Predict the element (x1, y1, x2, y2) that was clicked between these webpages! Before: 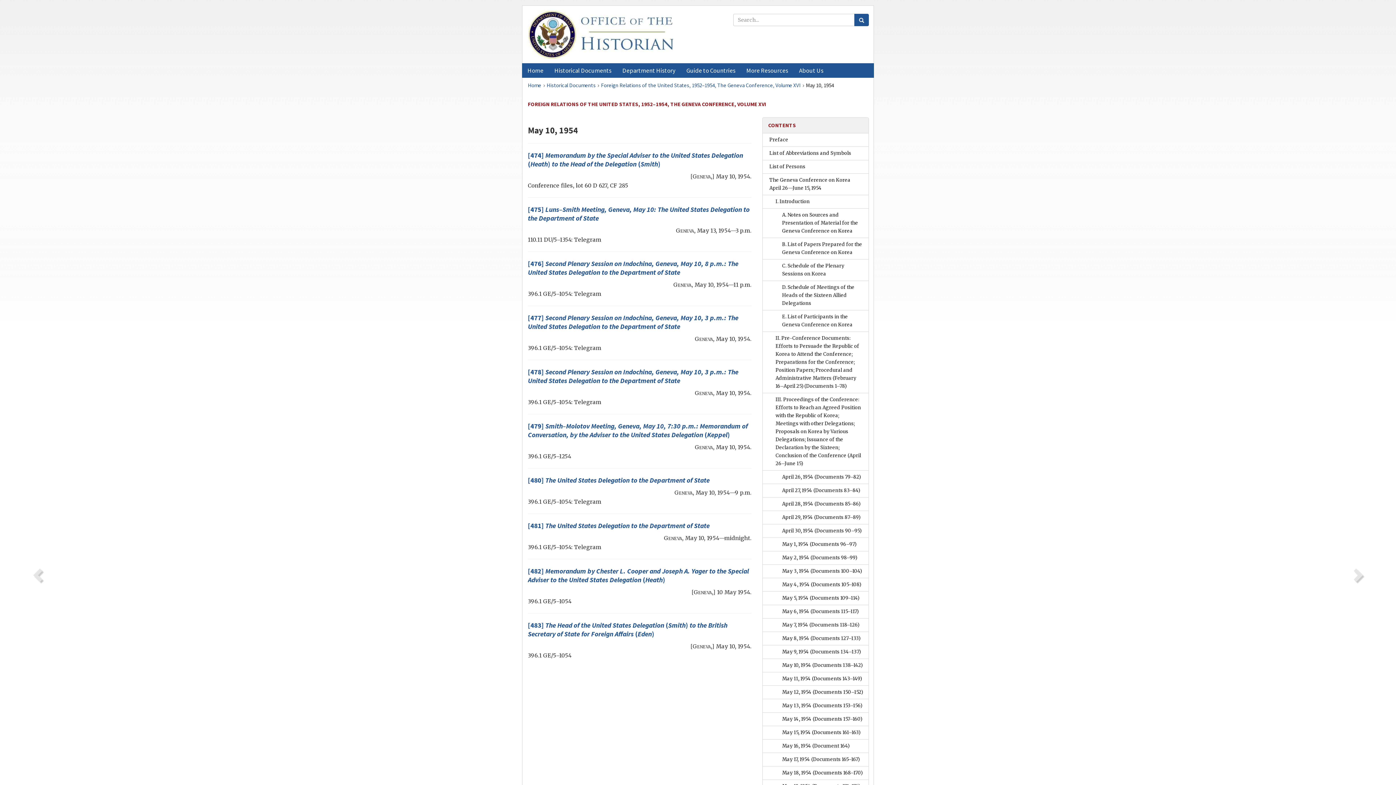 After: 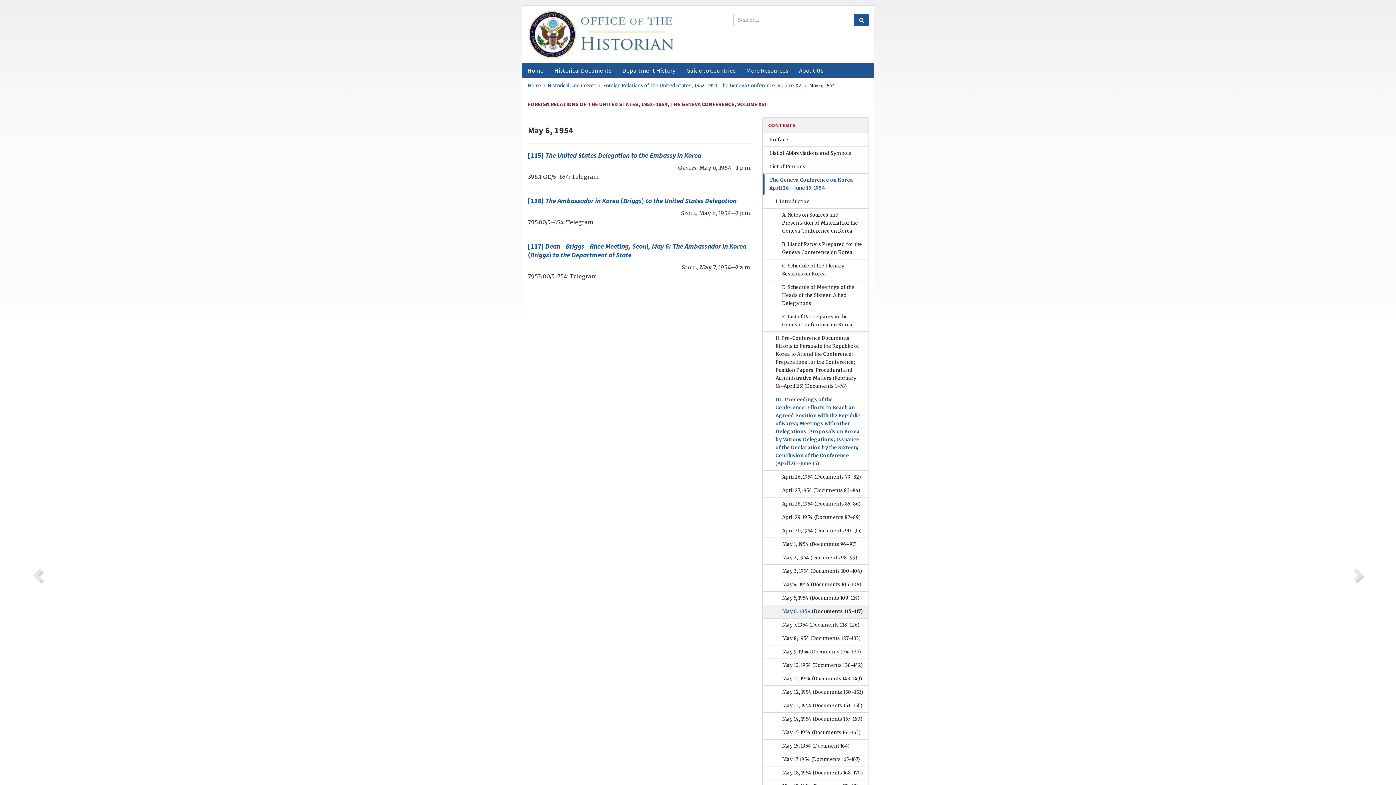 Action: bbox: (763, 605, 868, 618) label: May 6, 1954 (Documents 115–117)